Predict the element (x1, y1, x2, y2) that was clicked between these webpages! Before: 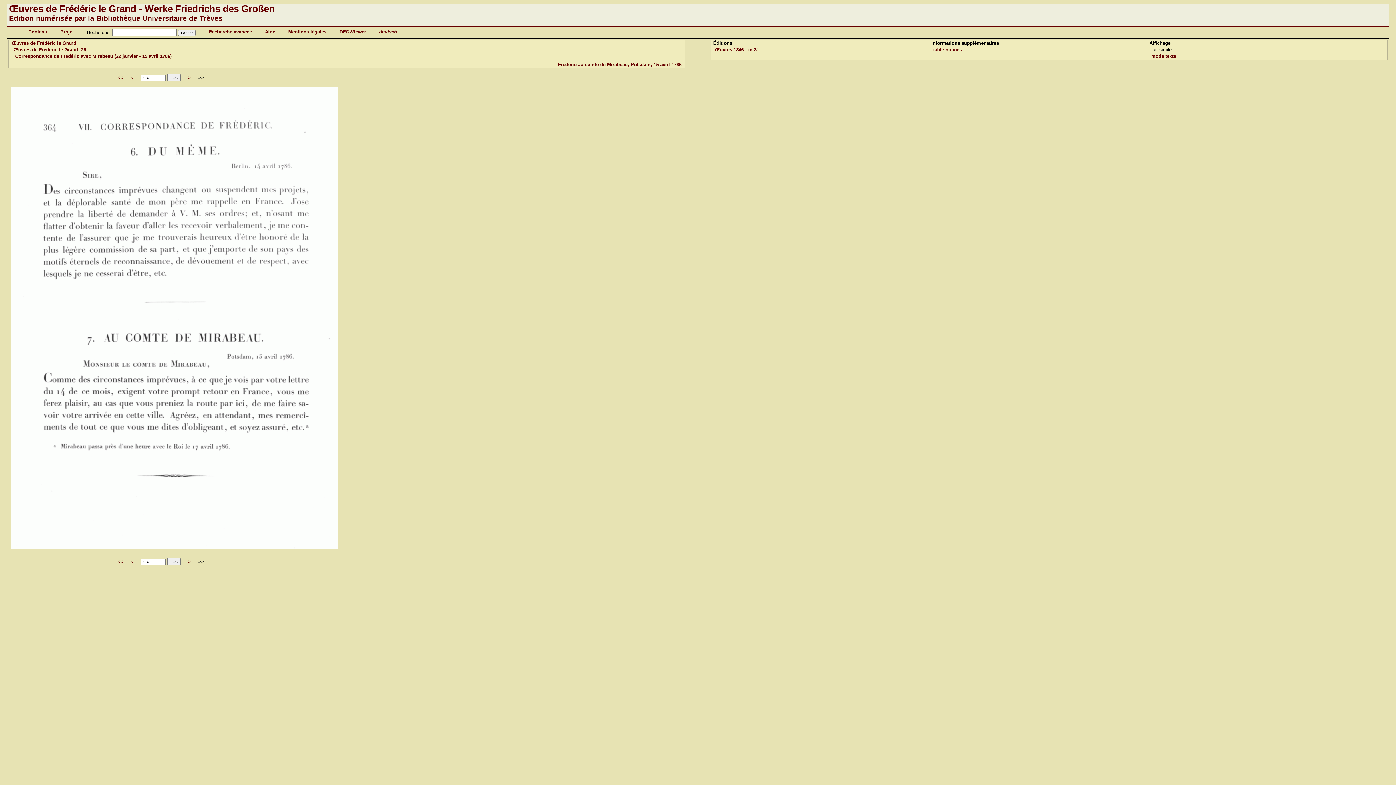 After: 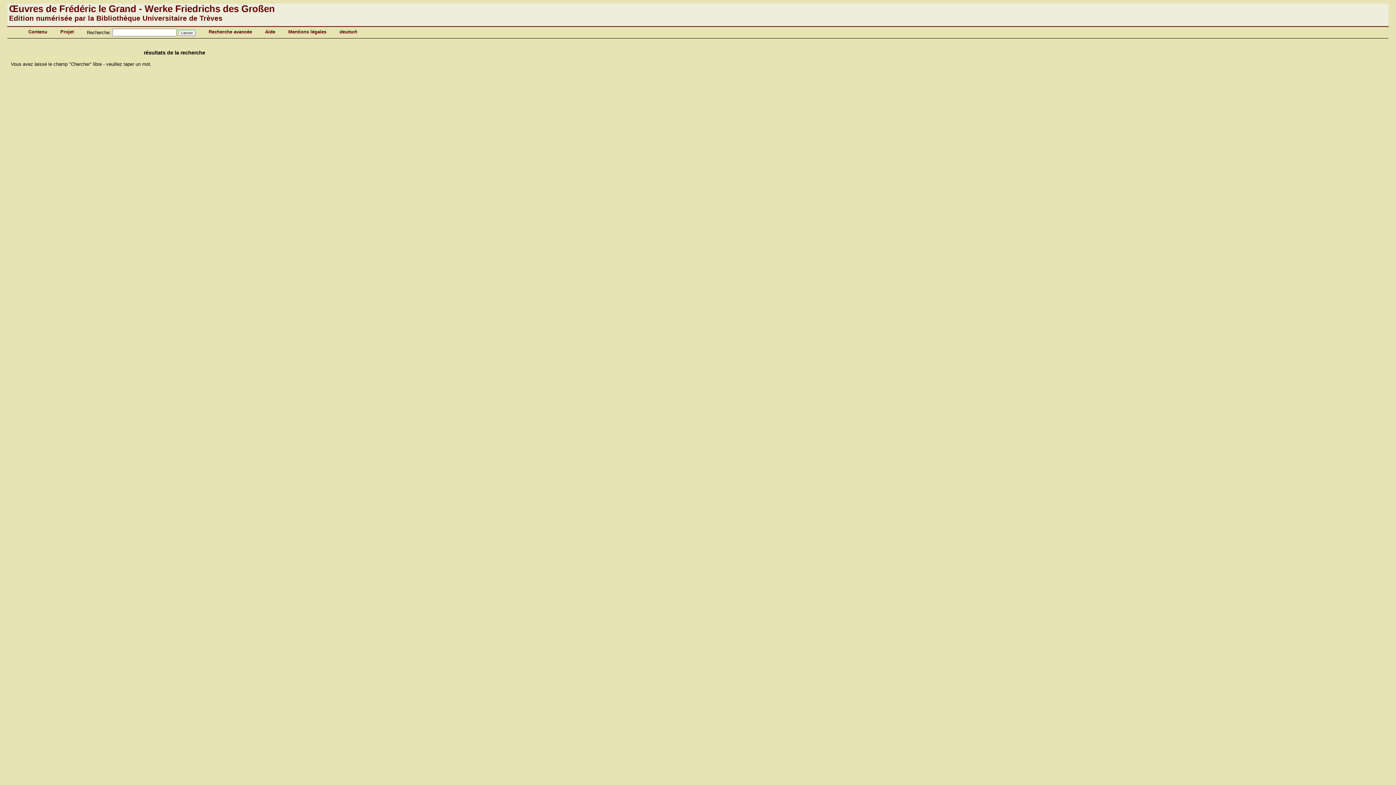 Action: label: Lancer bbox: (178, 29, 195, 36)